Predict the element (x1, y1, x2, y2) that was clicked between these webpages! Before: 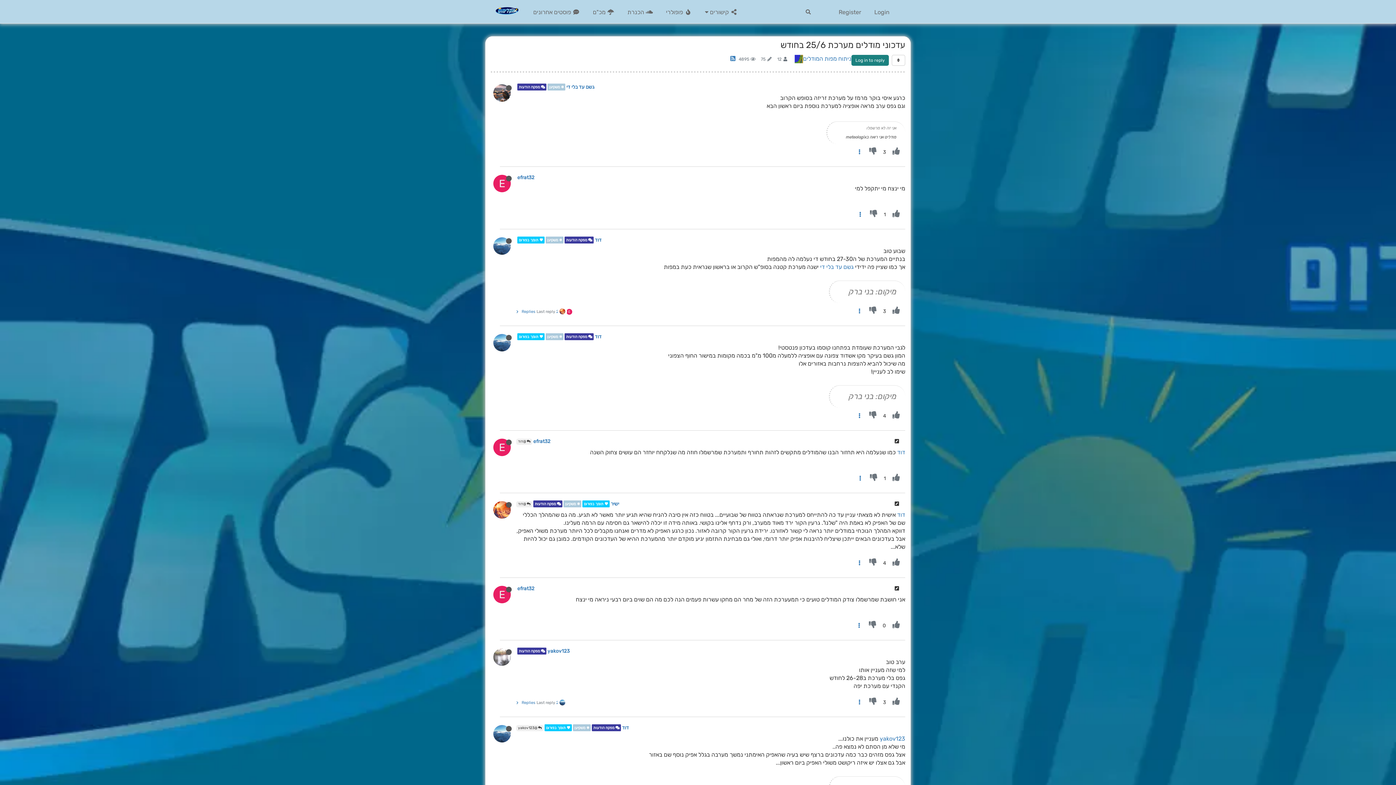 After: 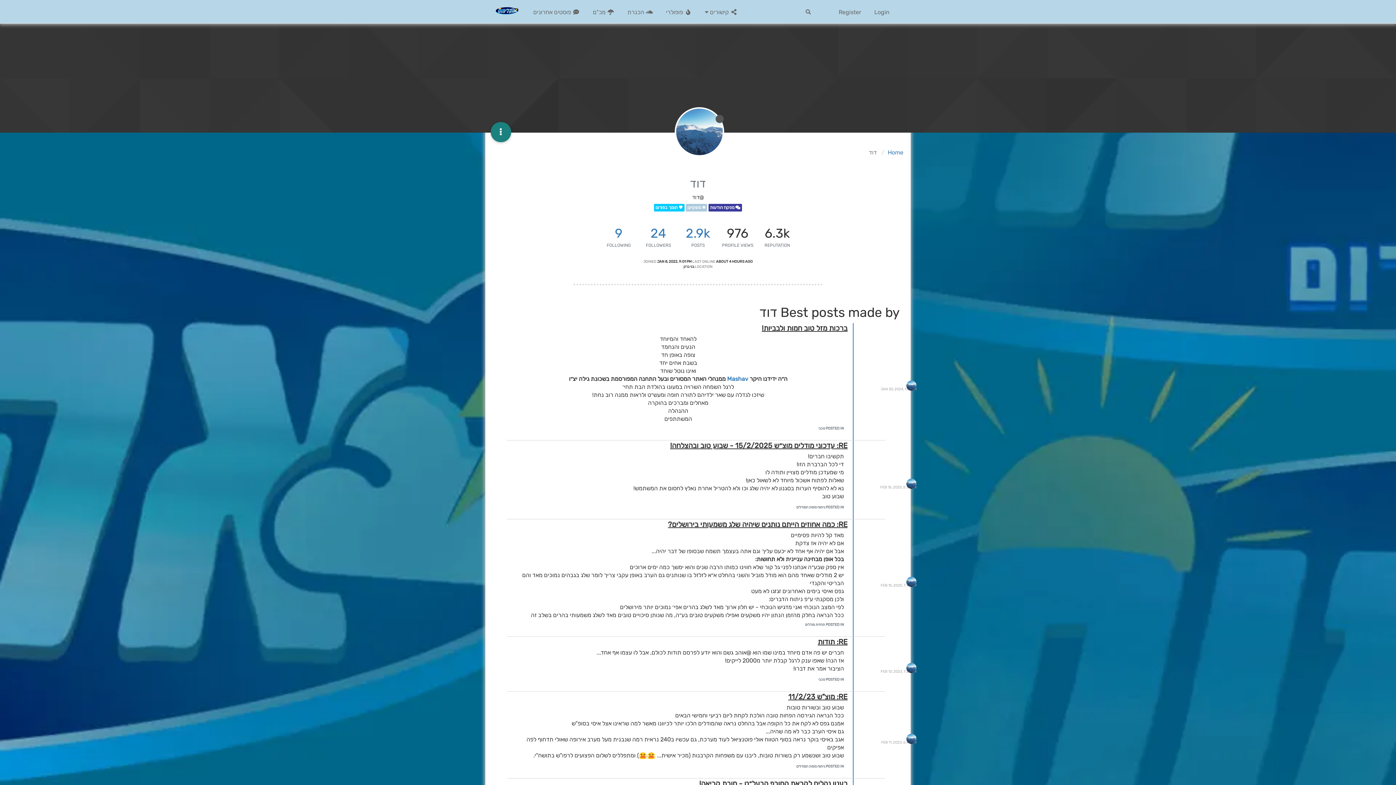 Action: bbox: (594, 237, 601, 242) label: דוד